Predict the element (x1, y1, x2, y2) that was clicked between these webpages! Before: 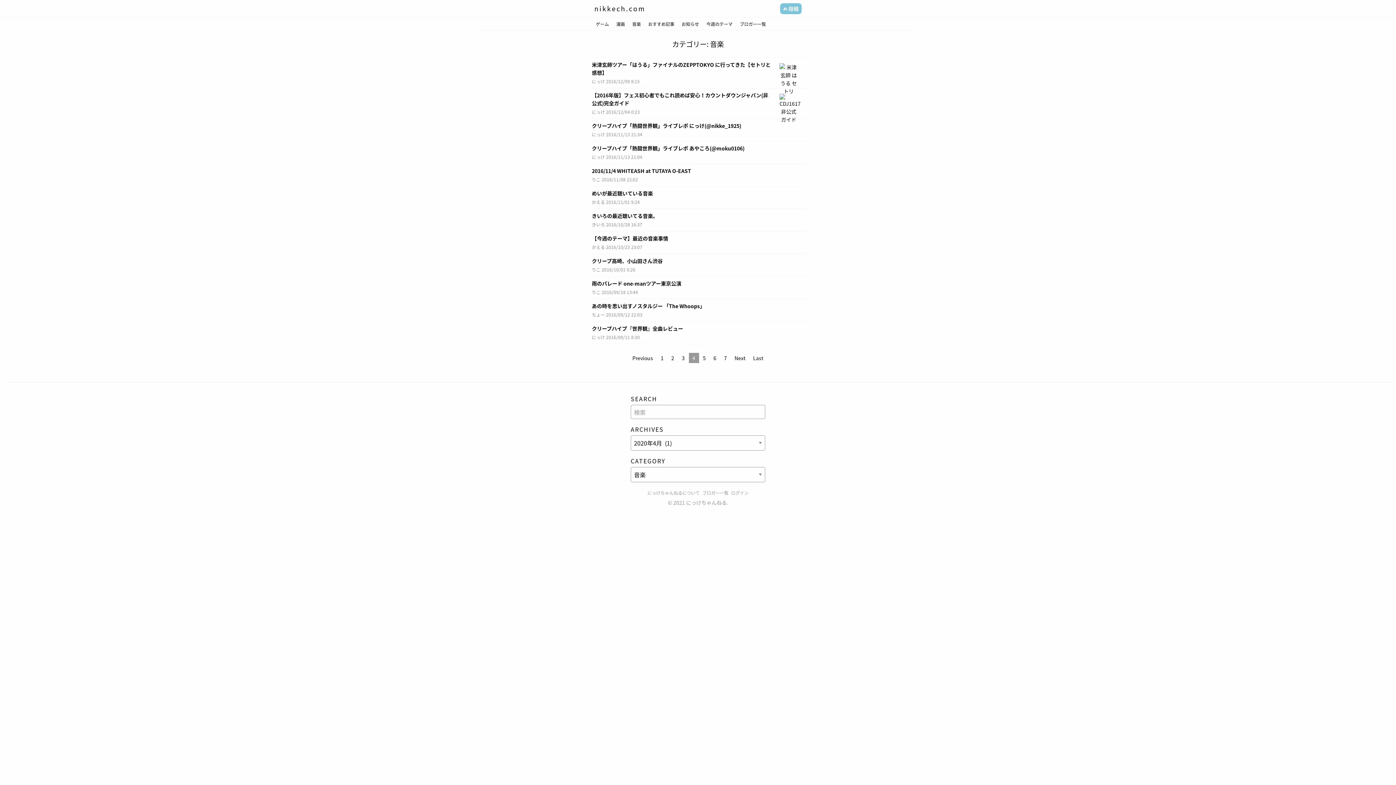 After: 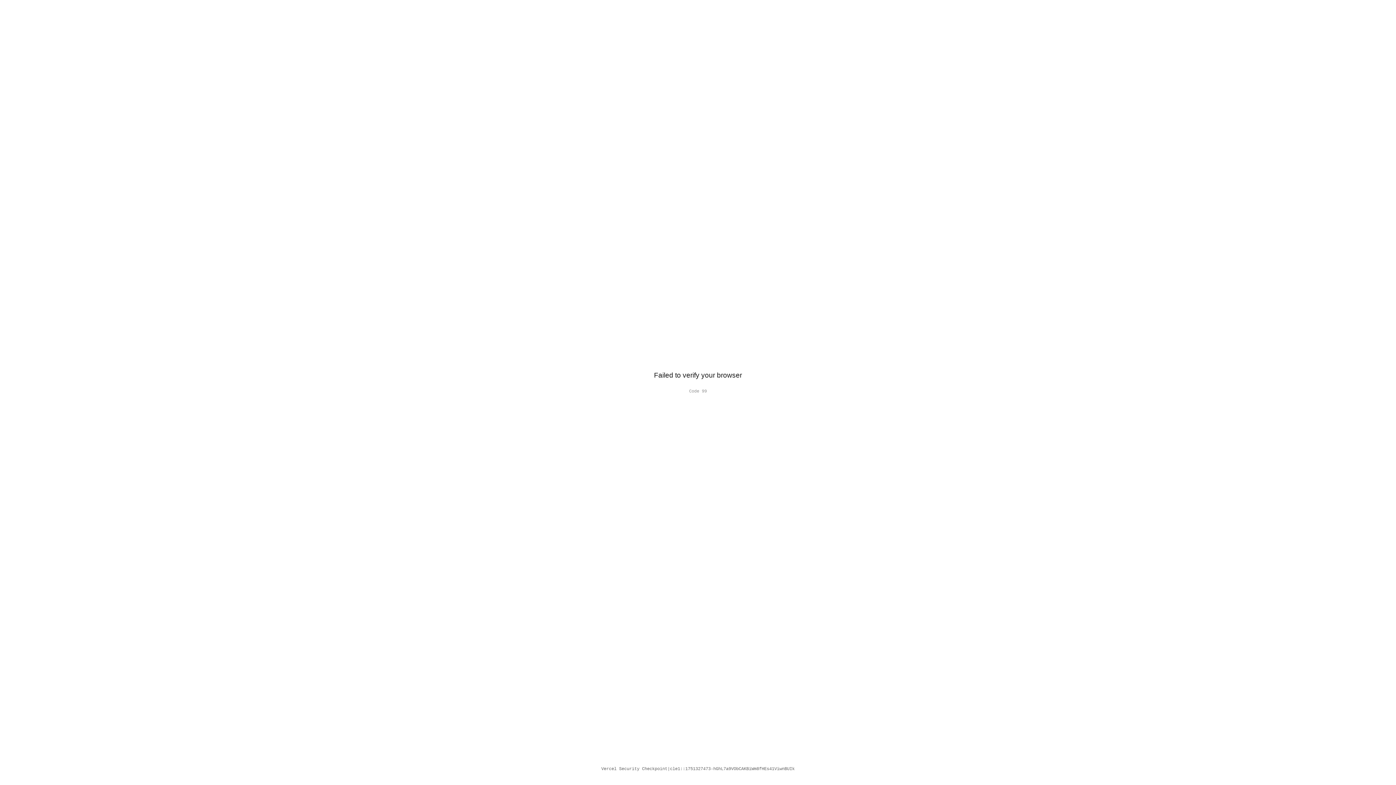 Action: label: 2 bbox: (667, 353, 678, 363)